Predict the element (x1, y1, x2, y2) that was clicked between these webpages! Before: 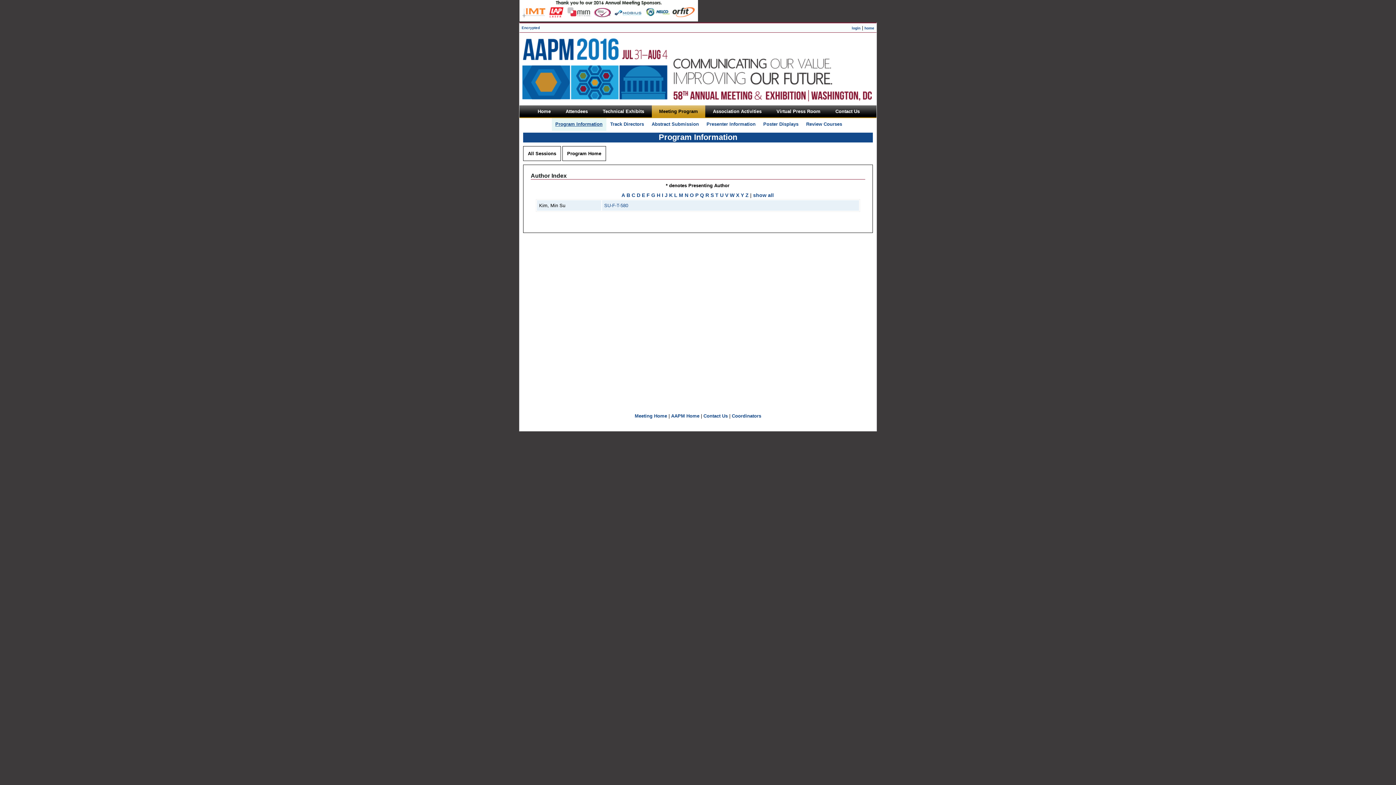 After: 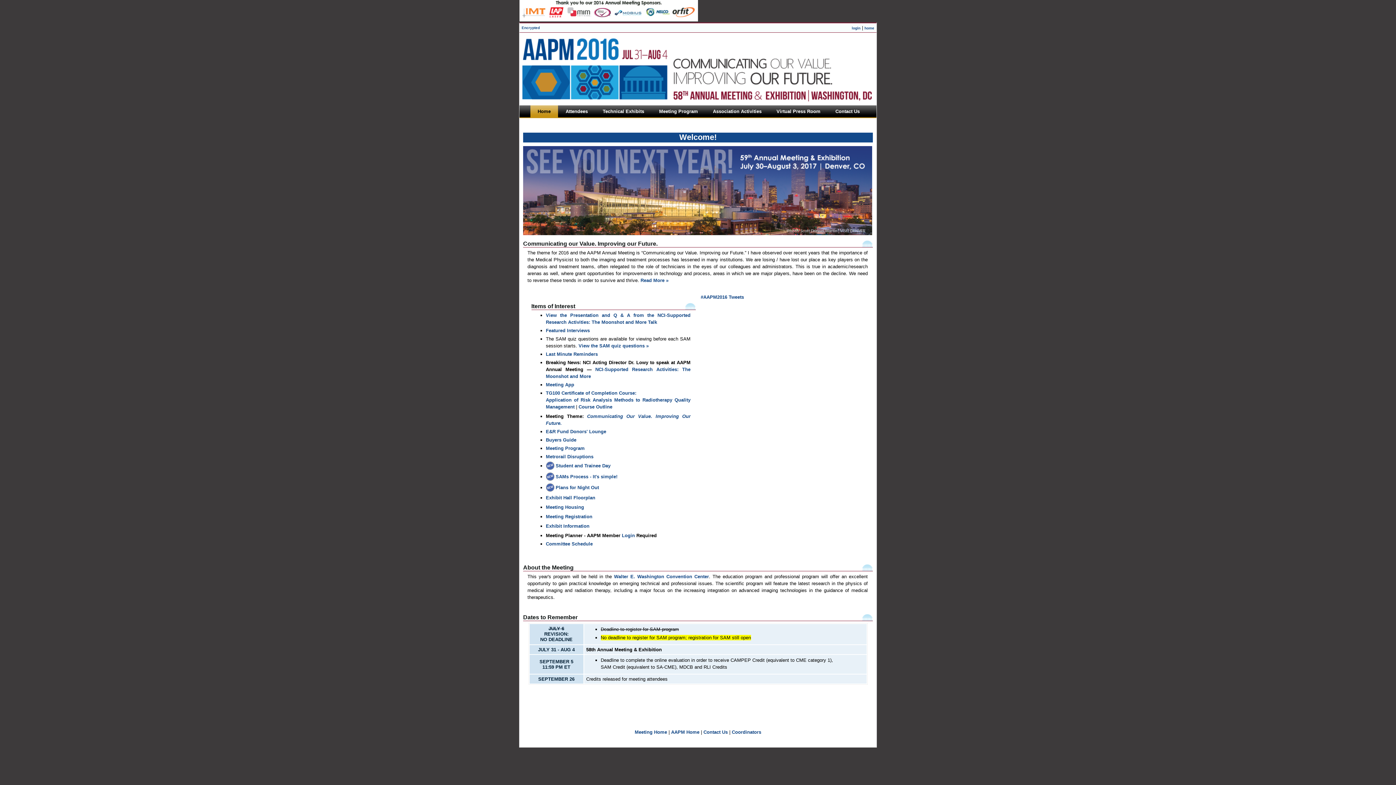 Action: bbox: (634, 413, 667, 418) label: Meeting Home